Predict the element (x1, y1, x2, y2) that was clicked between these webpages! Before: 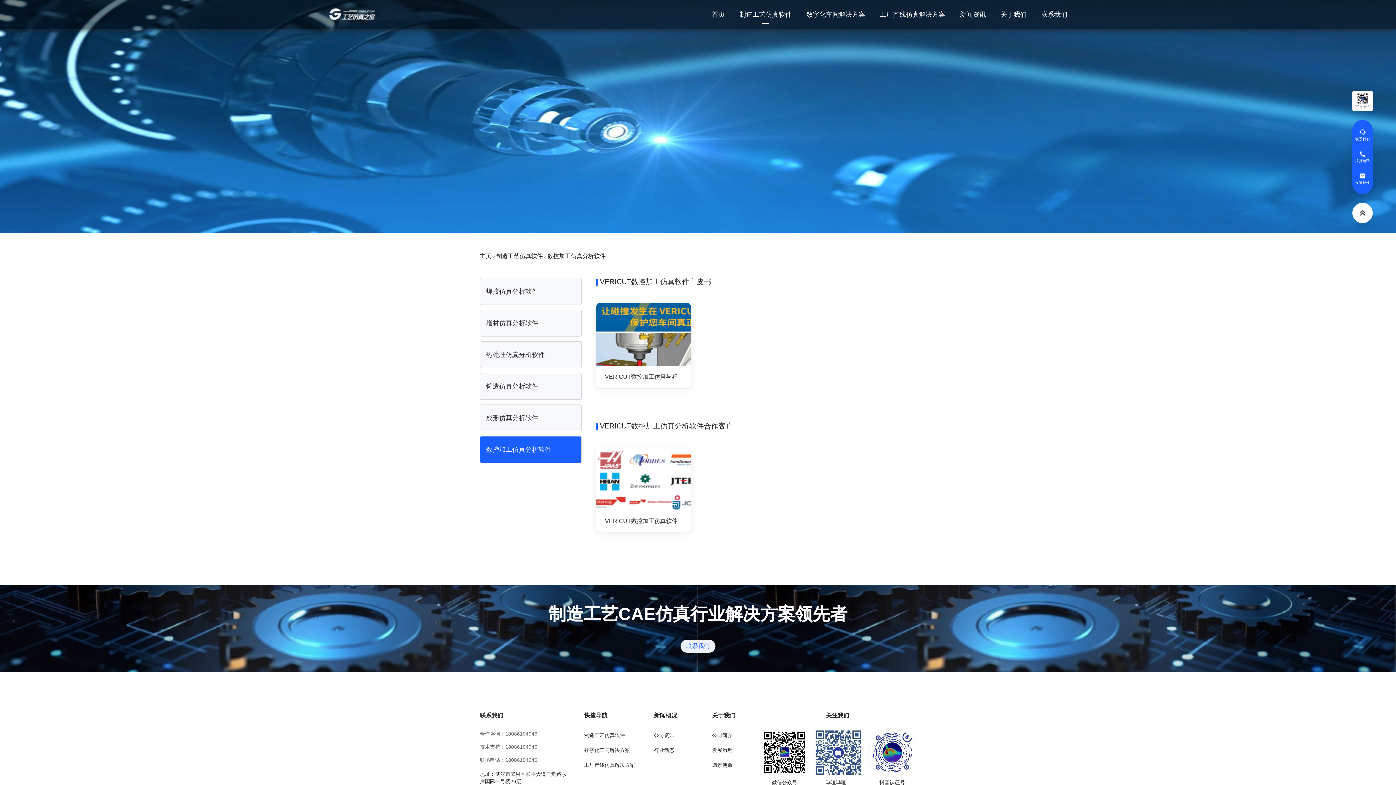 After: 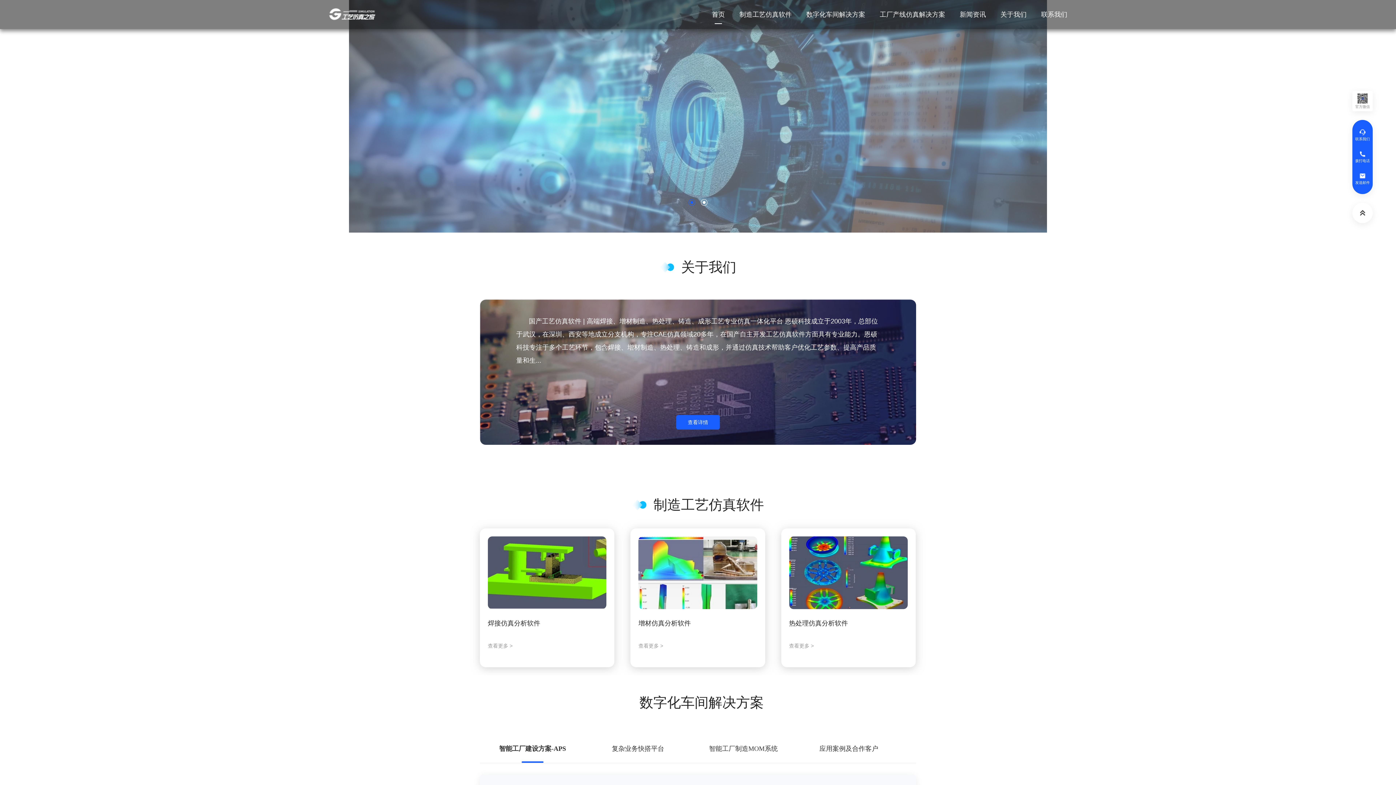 Action: bbox: (328, 3, 376, 25)